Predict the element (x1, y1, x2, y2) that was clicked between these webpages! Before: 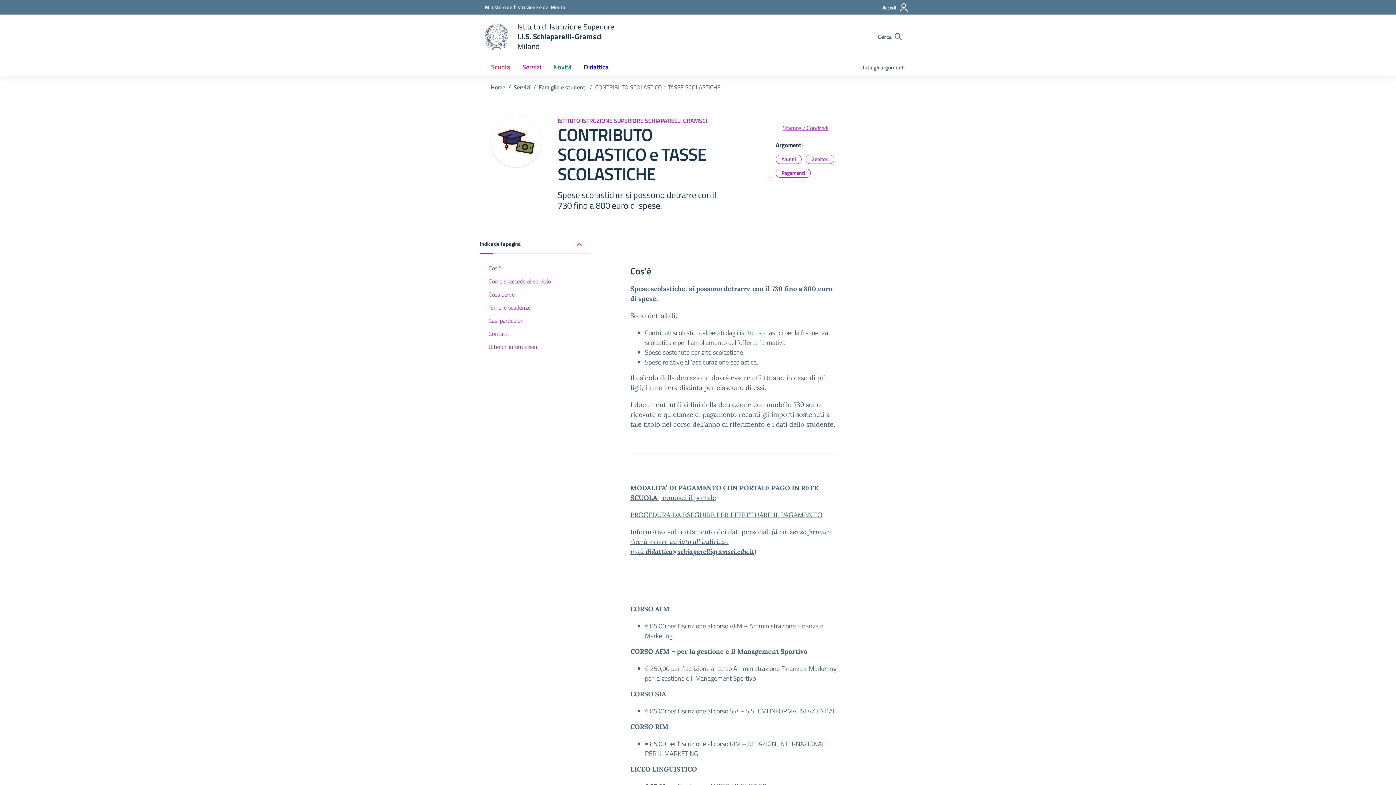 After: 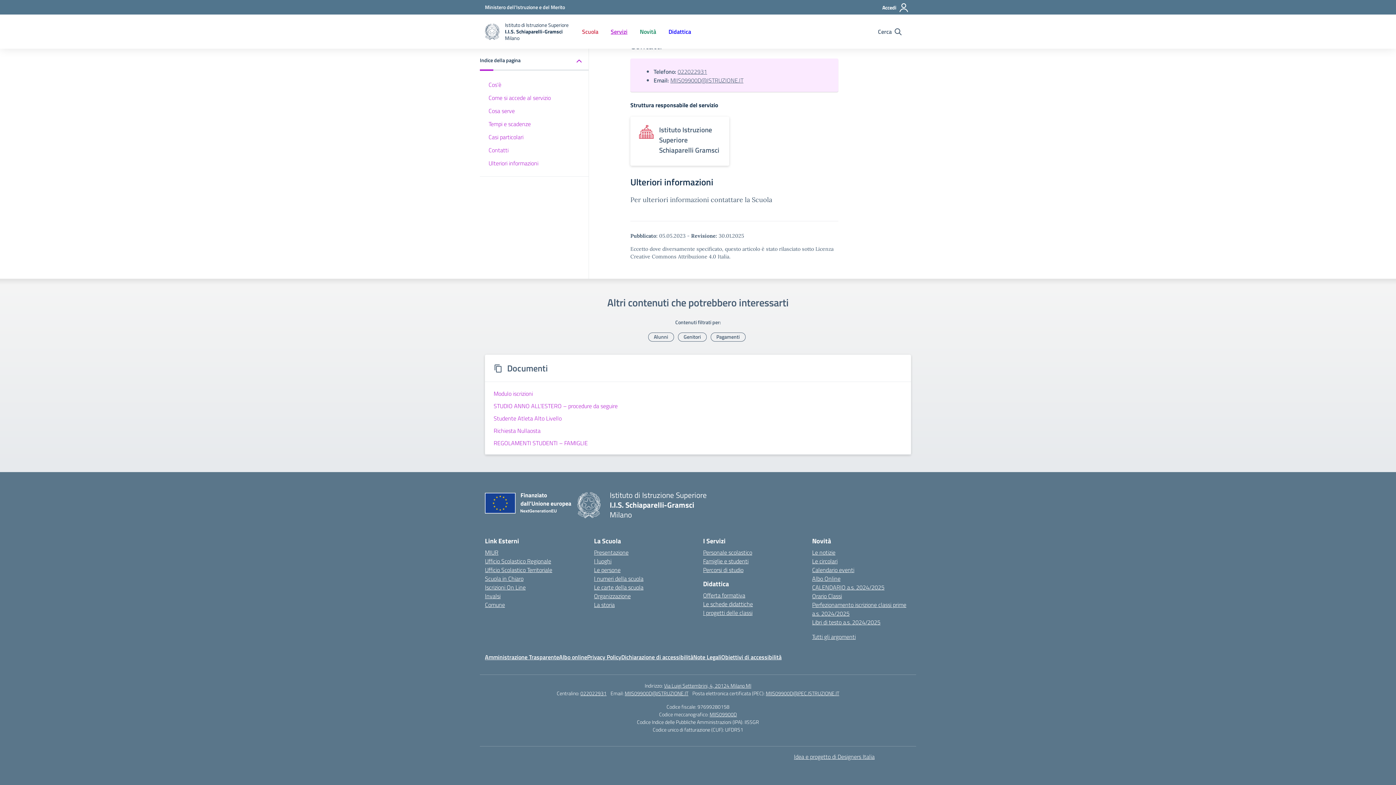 Action: label: Contatti bbox: (480, 327, 589, 340)